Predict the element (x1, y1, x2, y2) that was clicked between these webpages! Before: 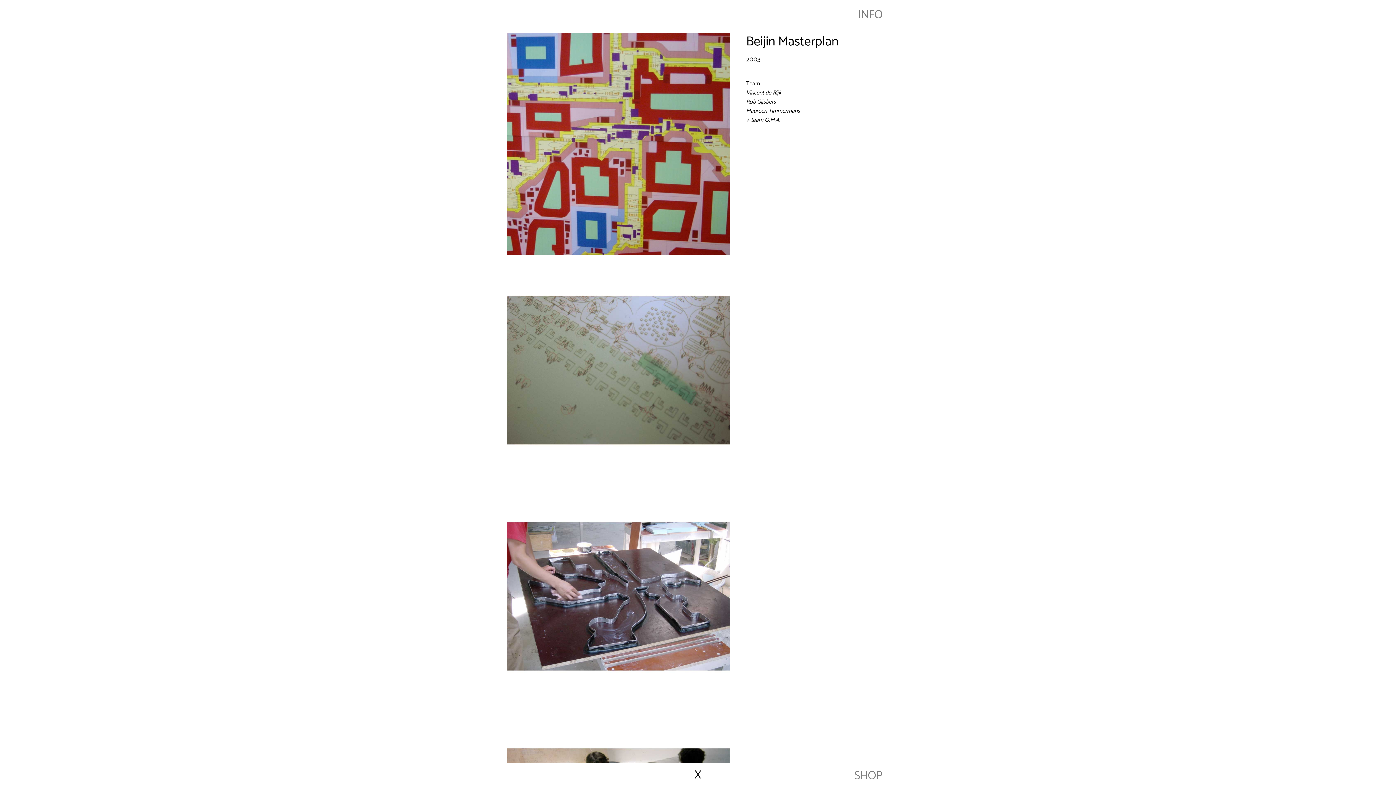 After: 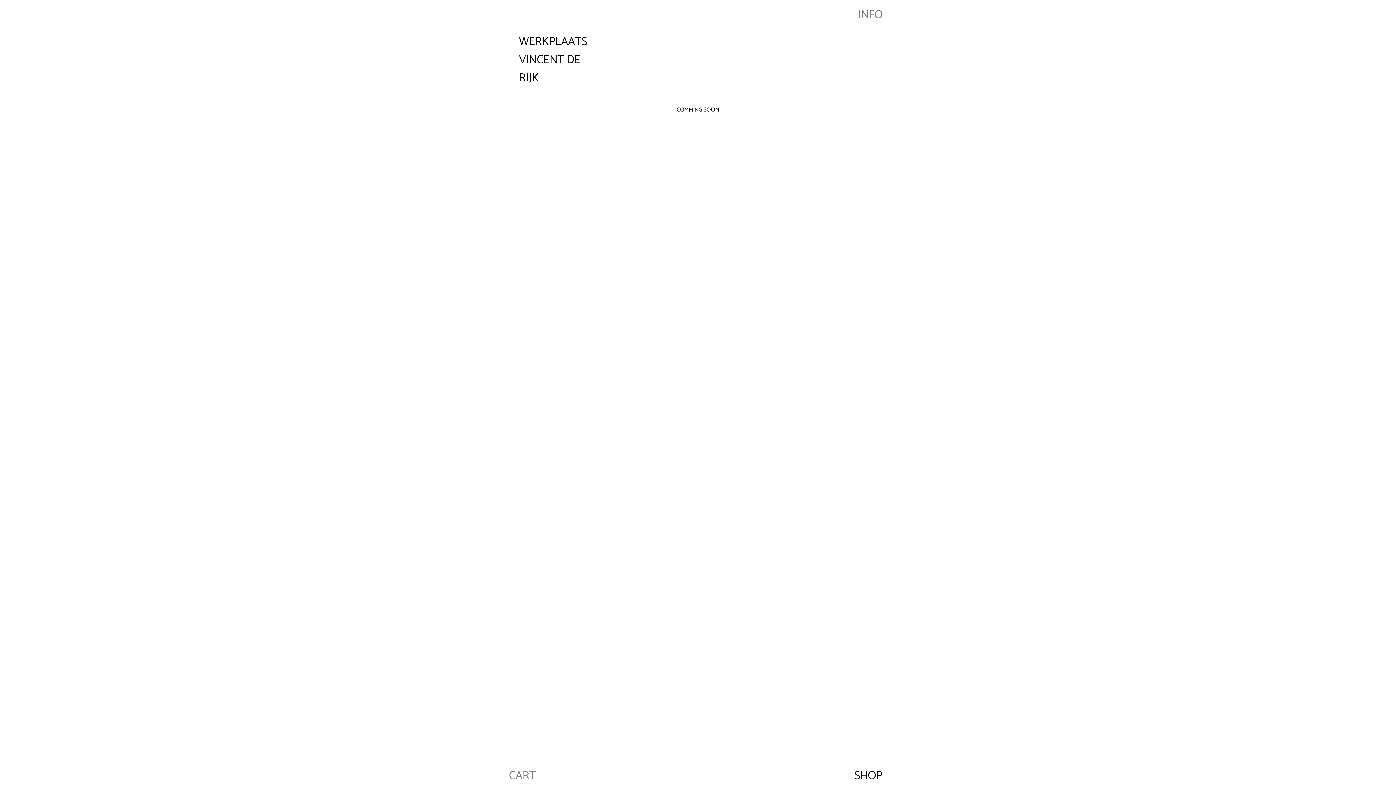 Action: bbox: (854, 767, 882, 785) label: SHOP